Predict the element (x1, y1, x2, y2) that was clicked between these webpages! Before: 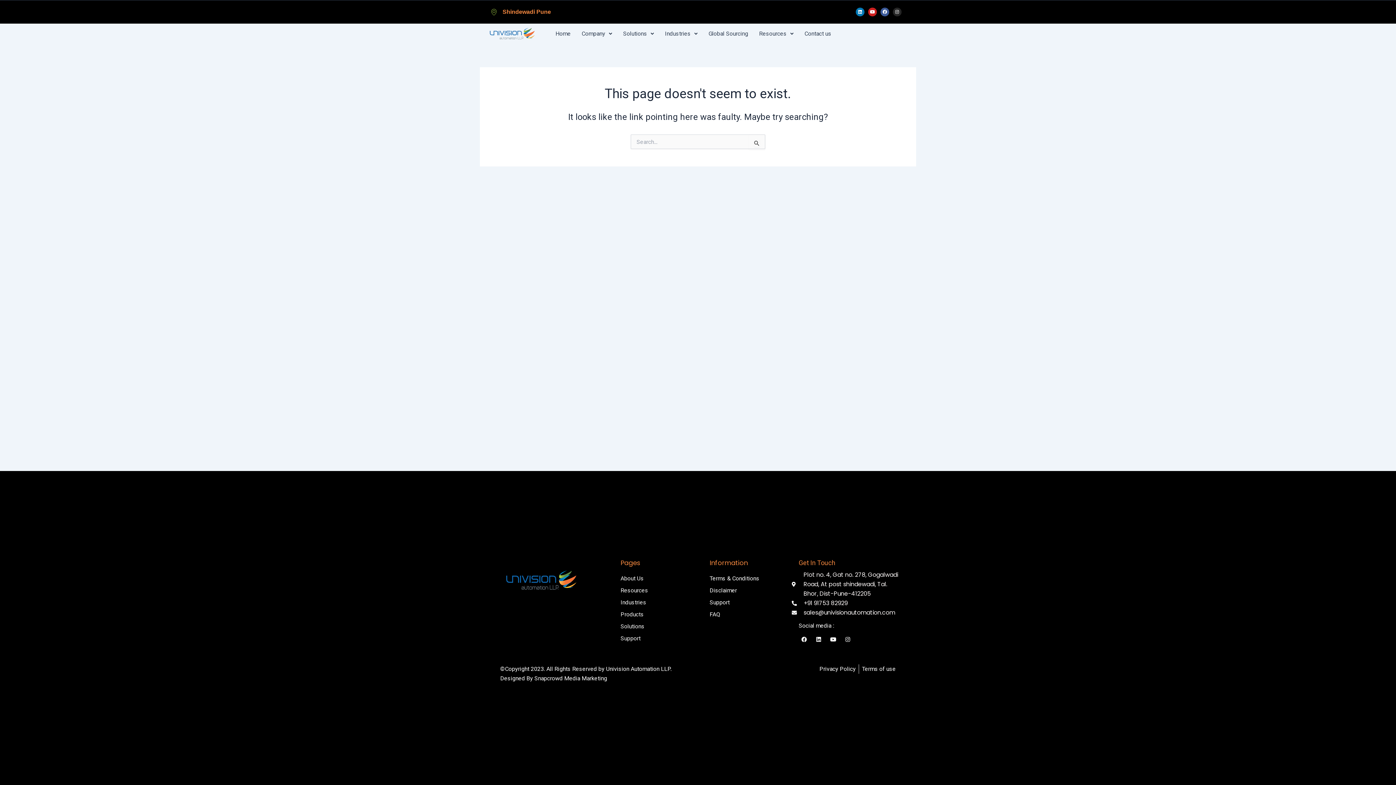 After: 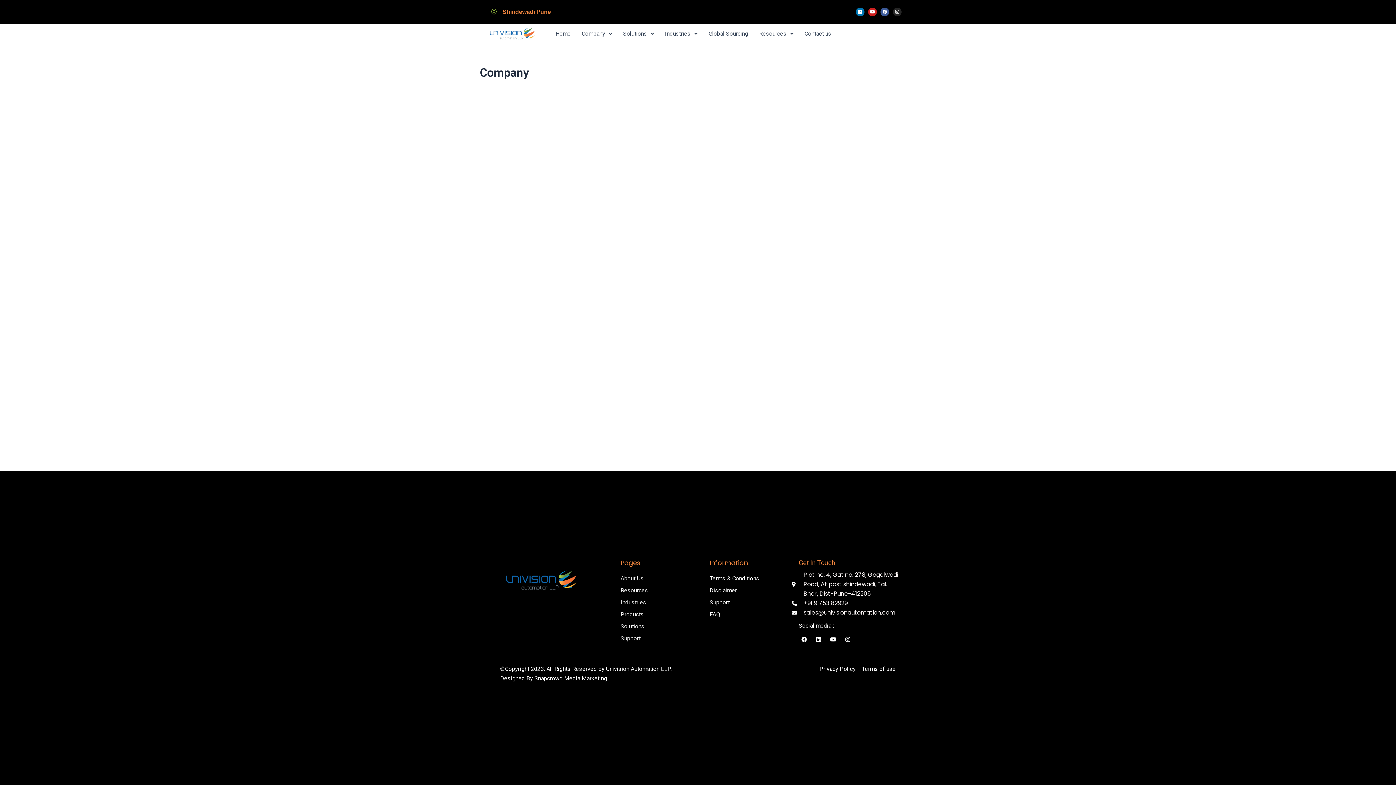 Action: bbox: (576, 25, 617, 42) label: Company